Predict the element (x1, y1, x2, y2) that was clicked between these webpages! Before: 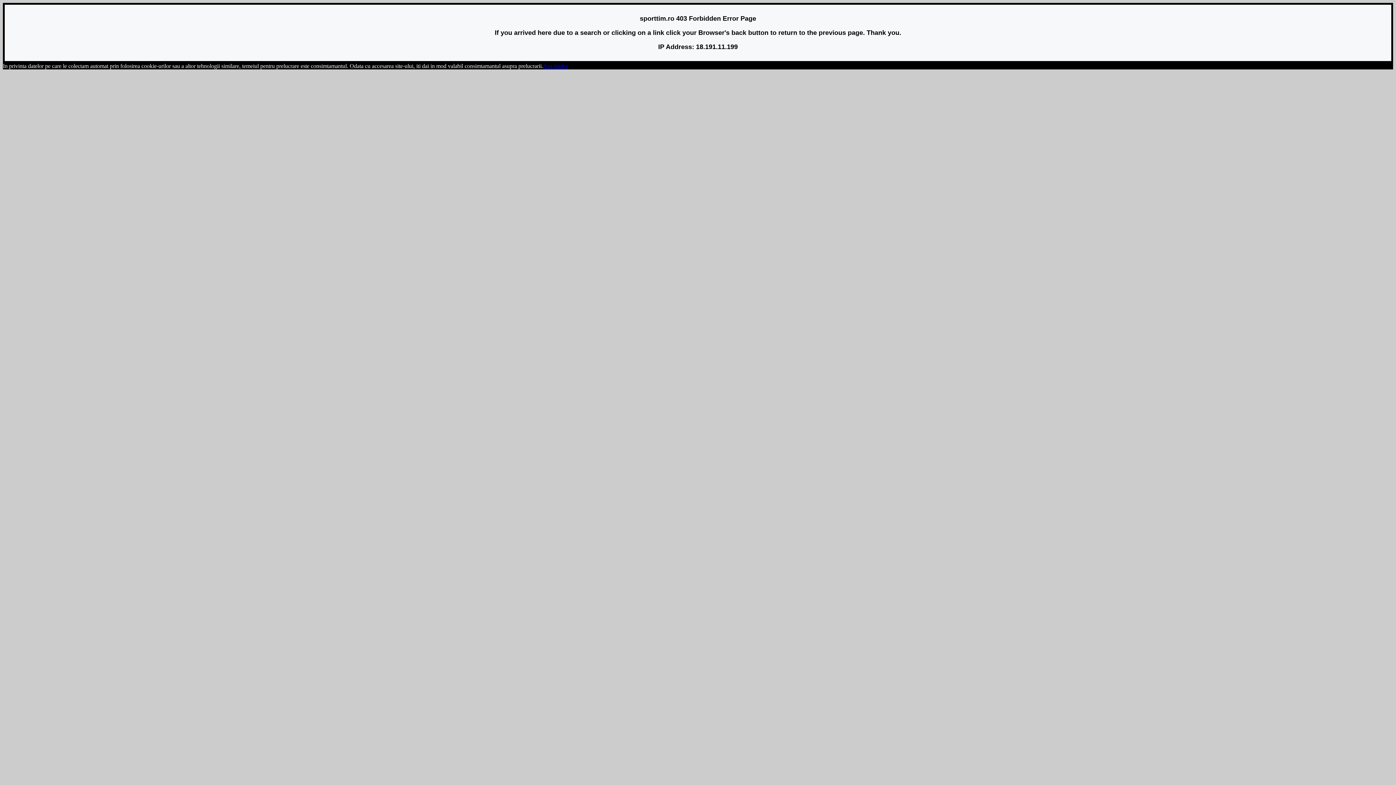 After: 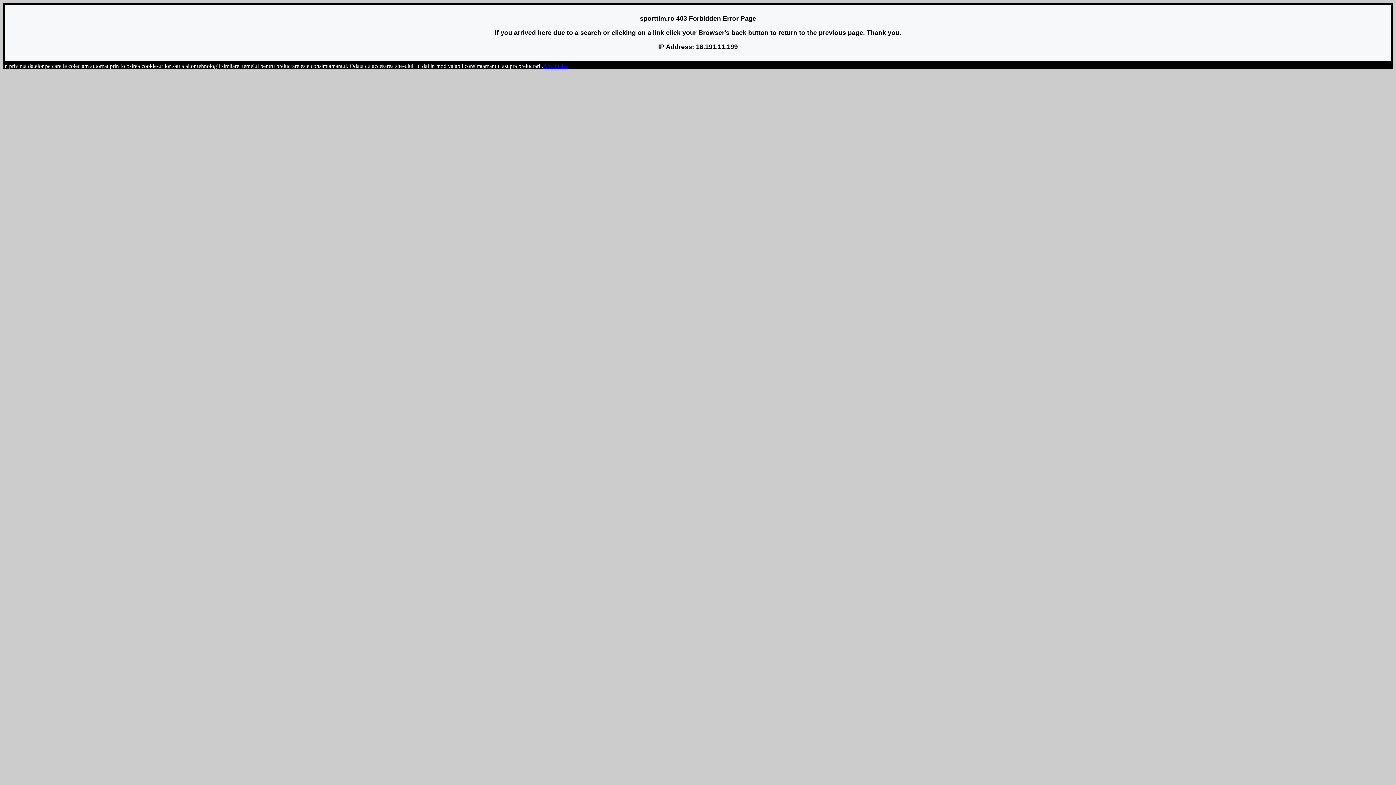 Action: bbox: (543, 62, 568, 69) label: Am inteles